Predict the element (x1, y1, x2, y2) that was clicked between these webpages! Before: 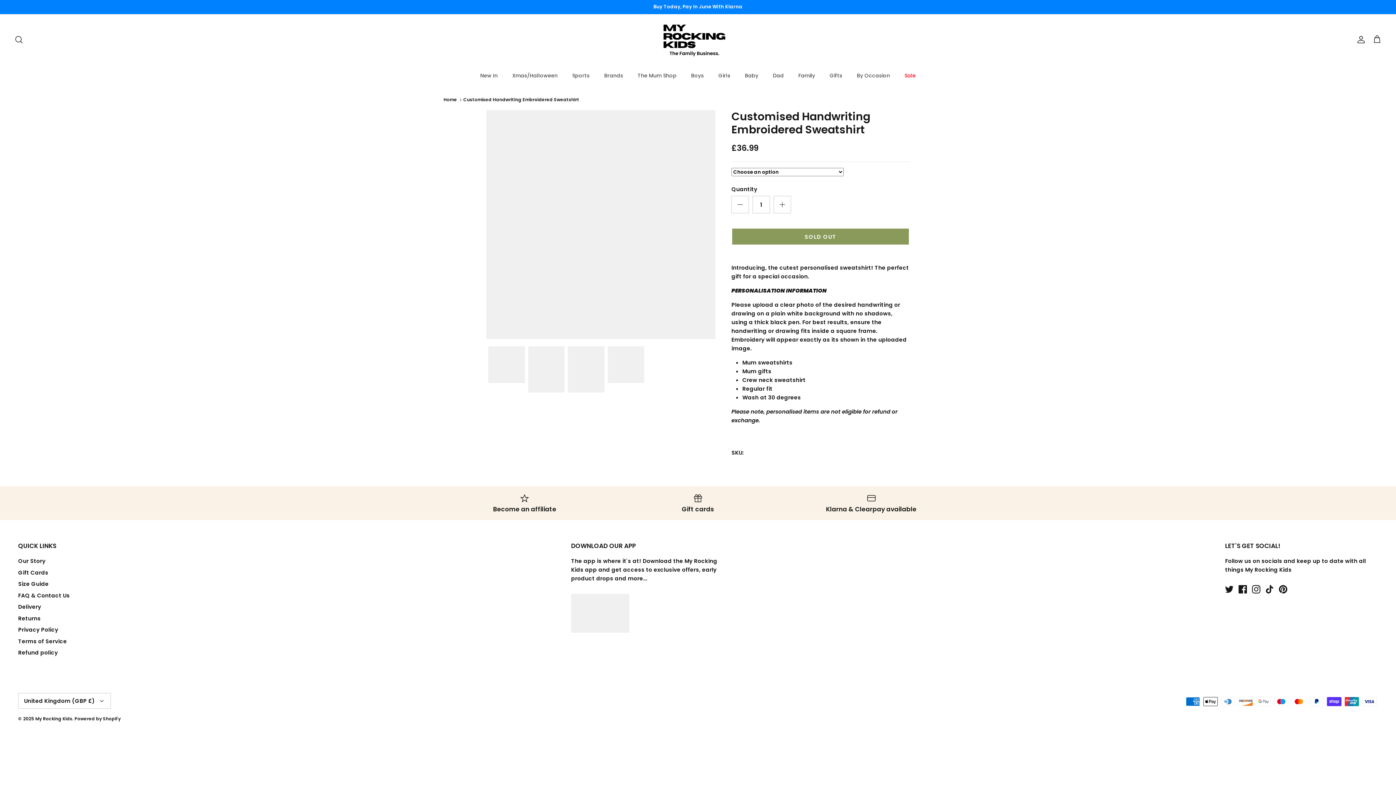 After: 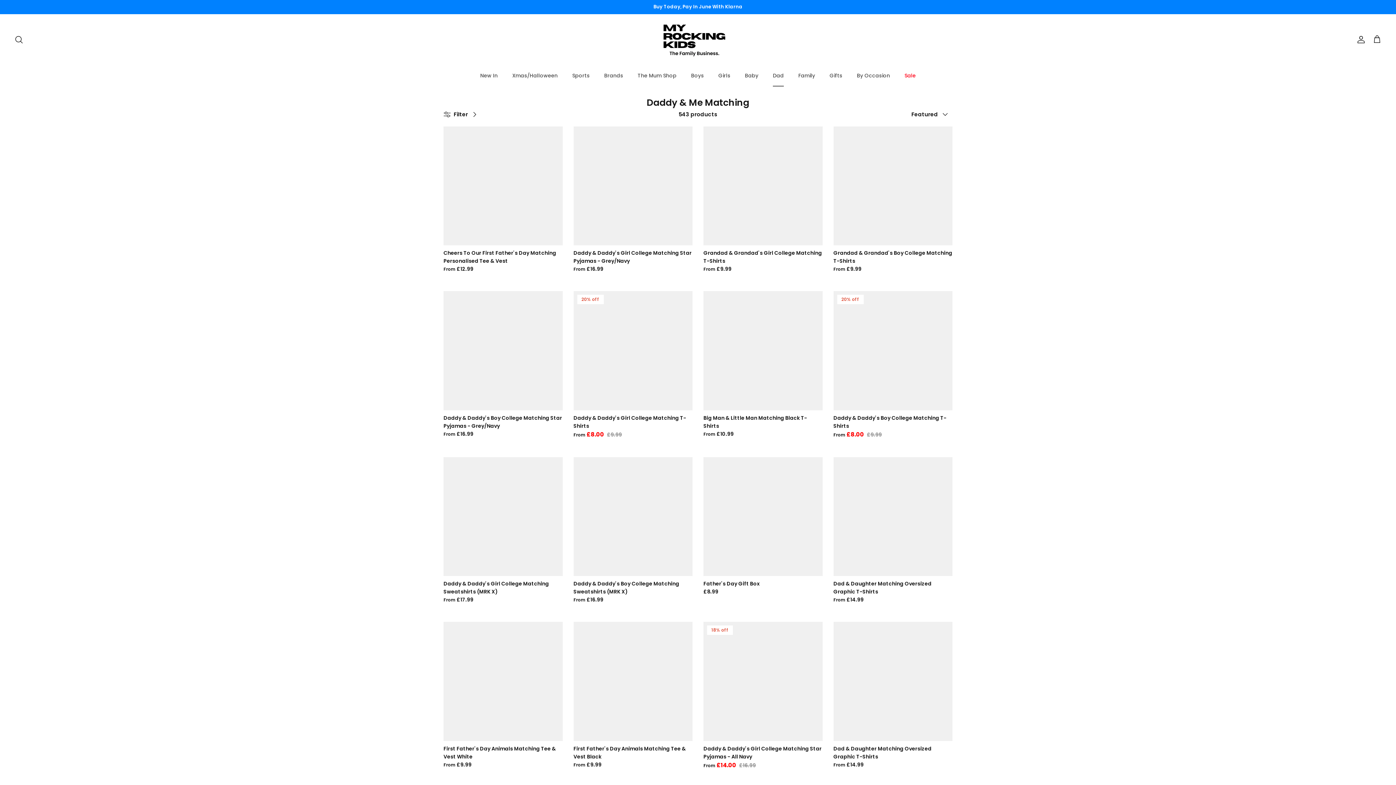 Action: label: Dad bbox: (766, 65, 790, 86)